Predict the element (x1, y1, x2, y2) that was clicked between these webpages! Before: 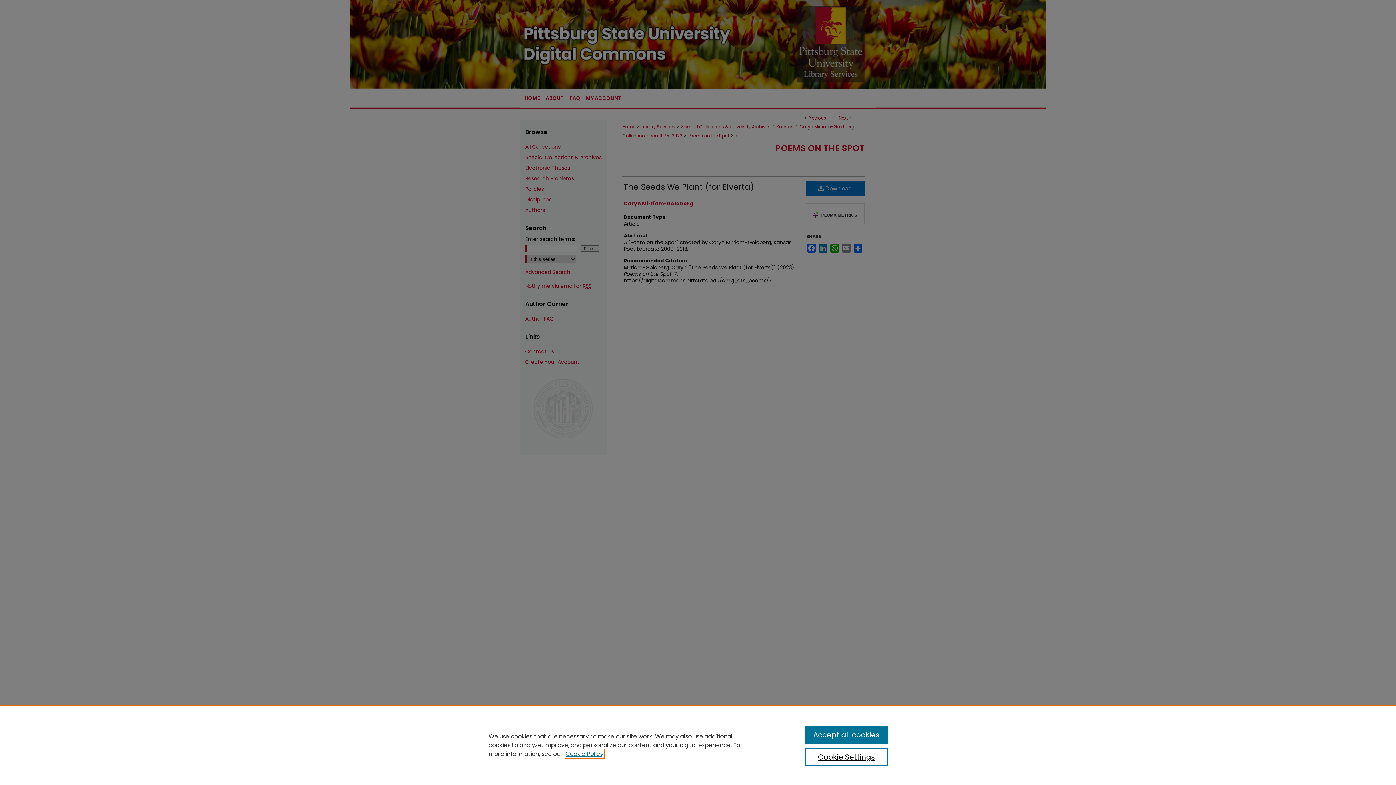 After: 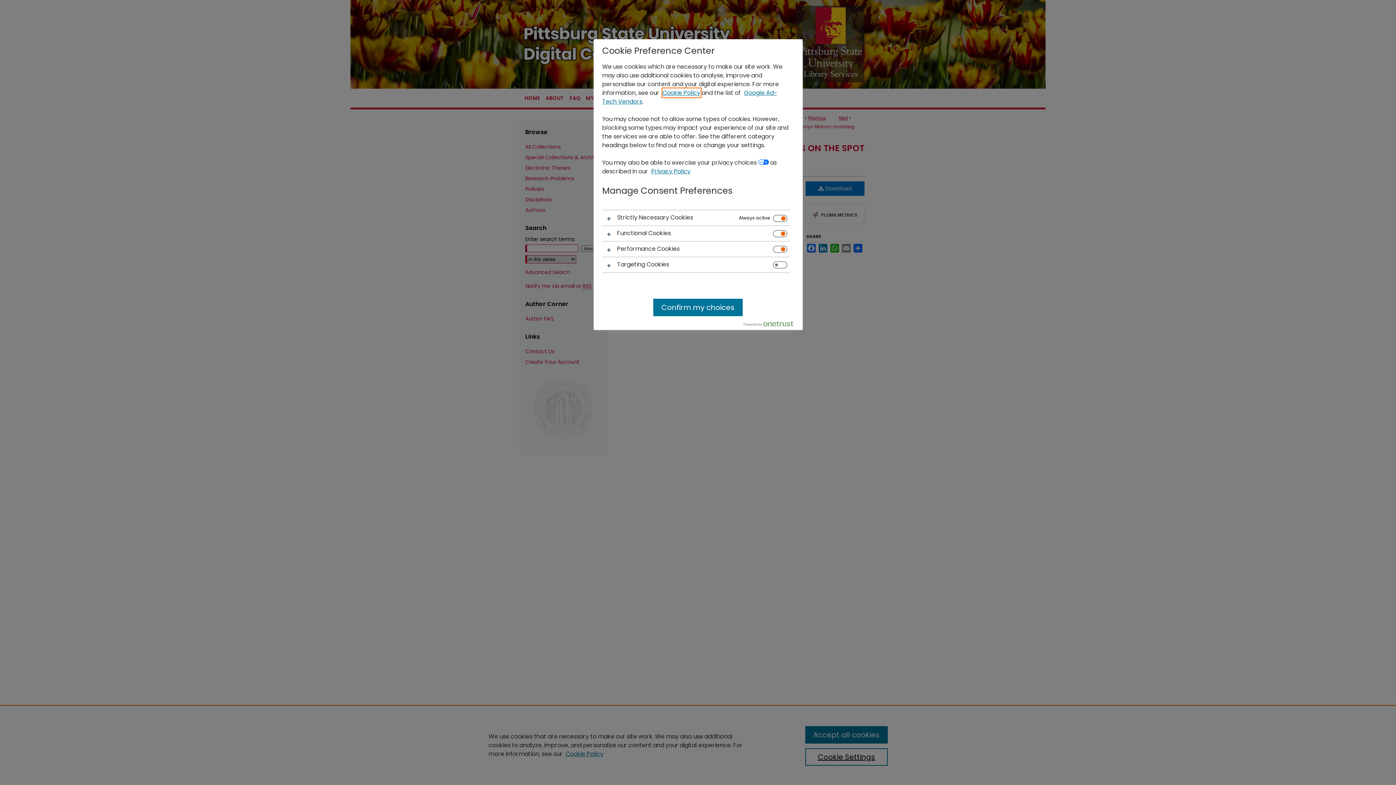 Action: bbox: (805, 748, 887, 766) label: Cookie Settings